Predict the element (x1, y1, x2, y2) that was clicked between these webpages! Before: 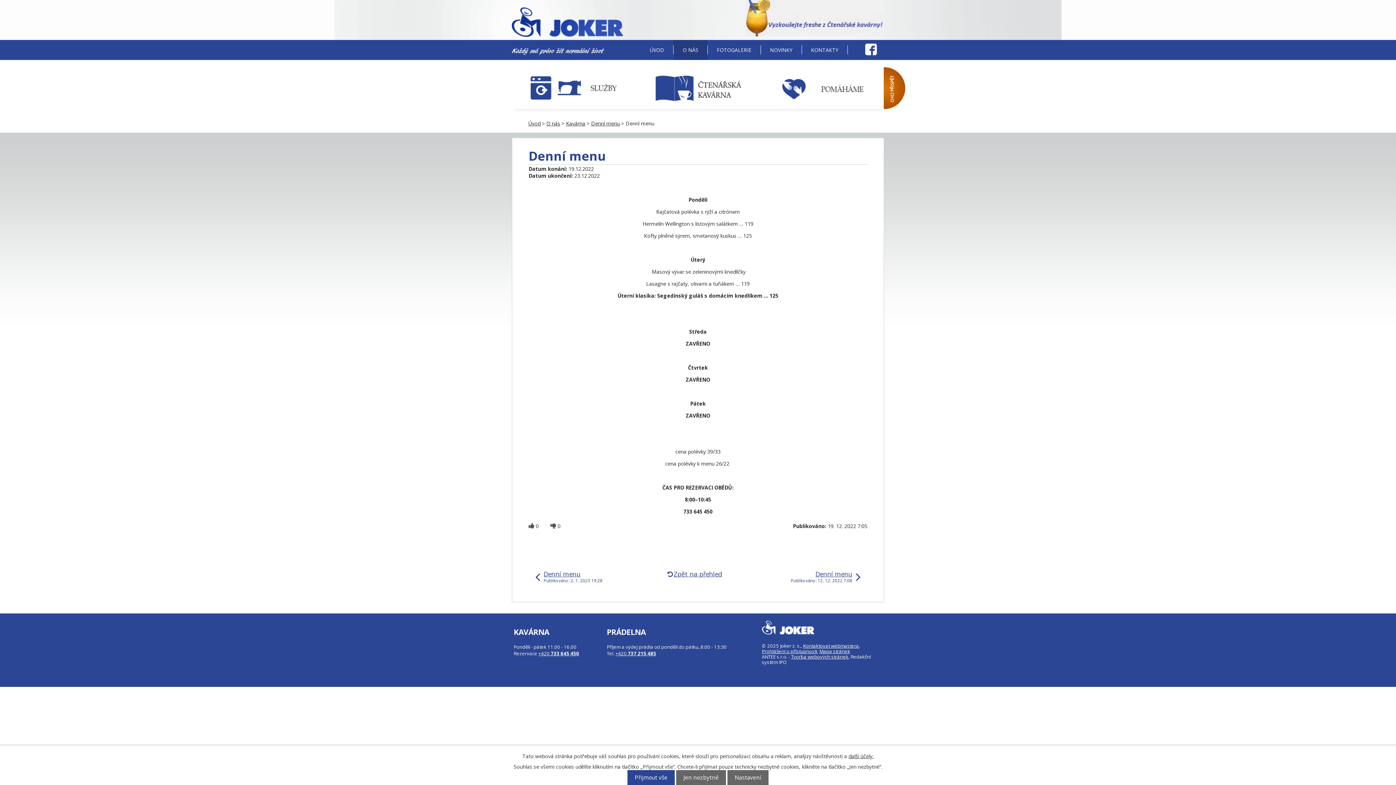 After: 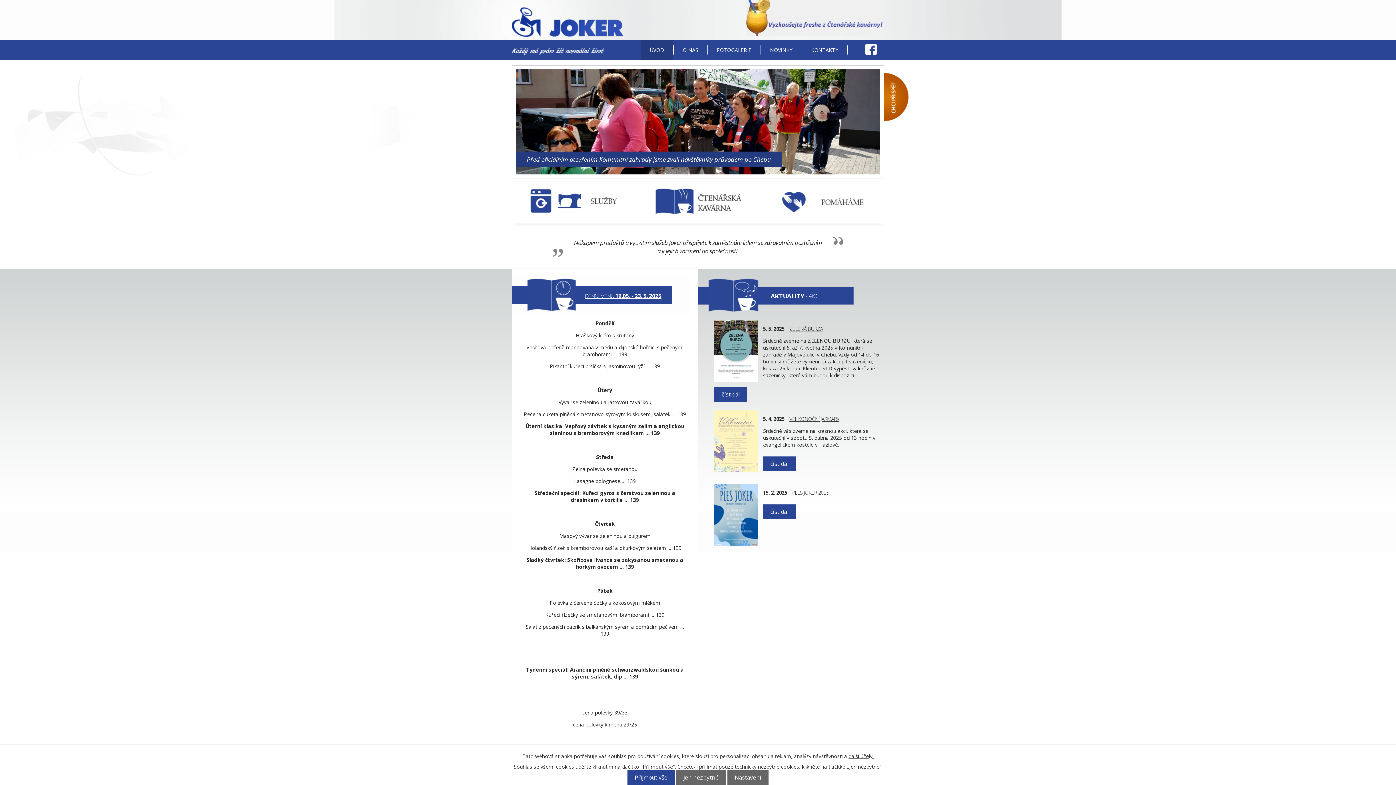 Action: label: Úvod bbox: (528, 120, 540, 126)